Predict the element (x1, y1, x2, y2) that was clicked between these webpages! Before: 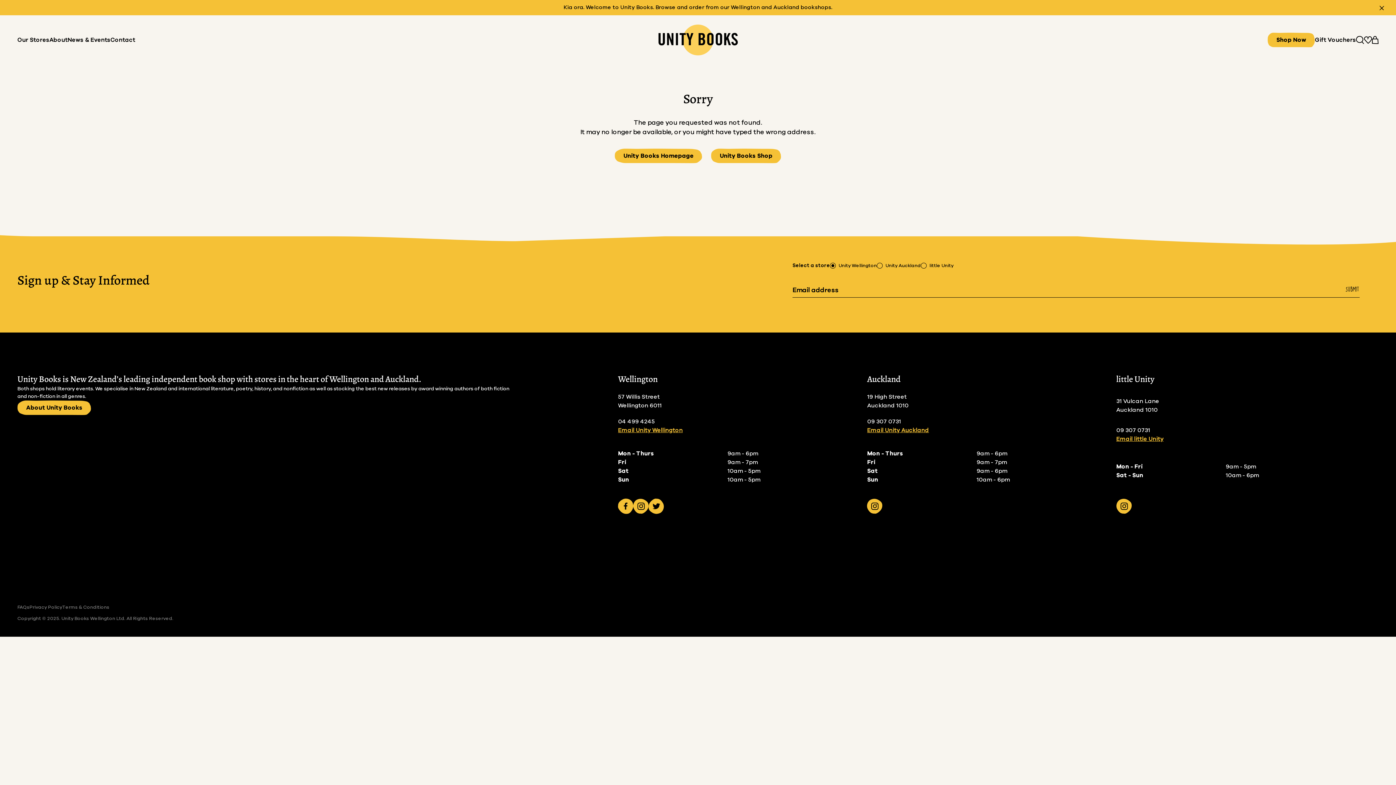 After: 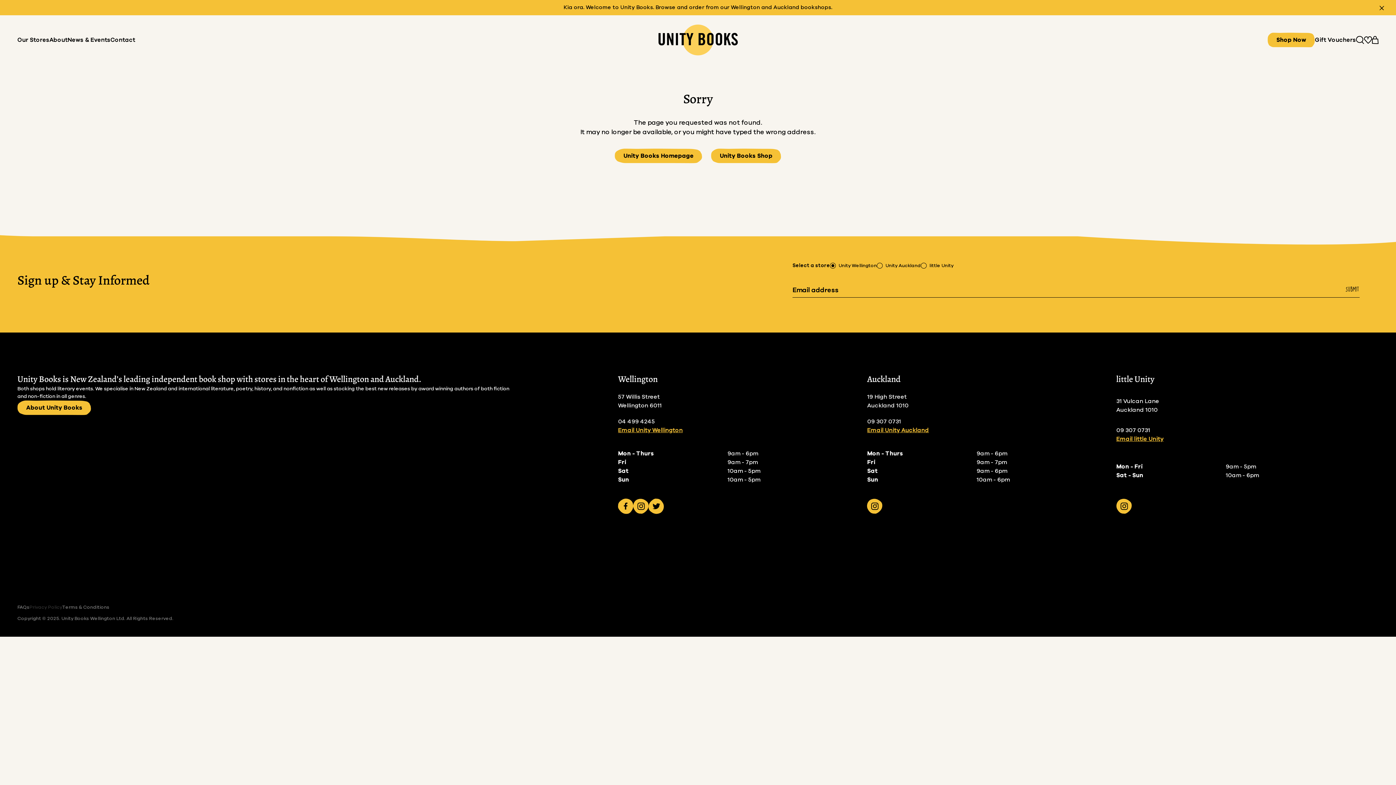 Action: bbox: (29, 604, 62, 611) label: Privacy Policy